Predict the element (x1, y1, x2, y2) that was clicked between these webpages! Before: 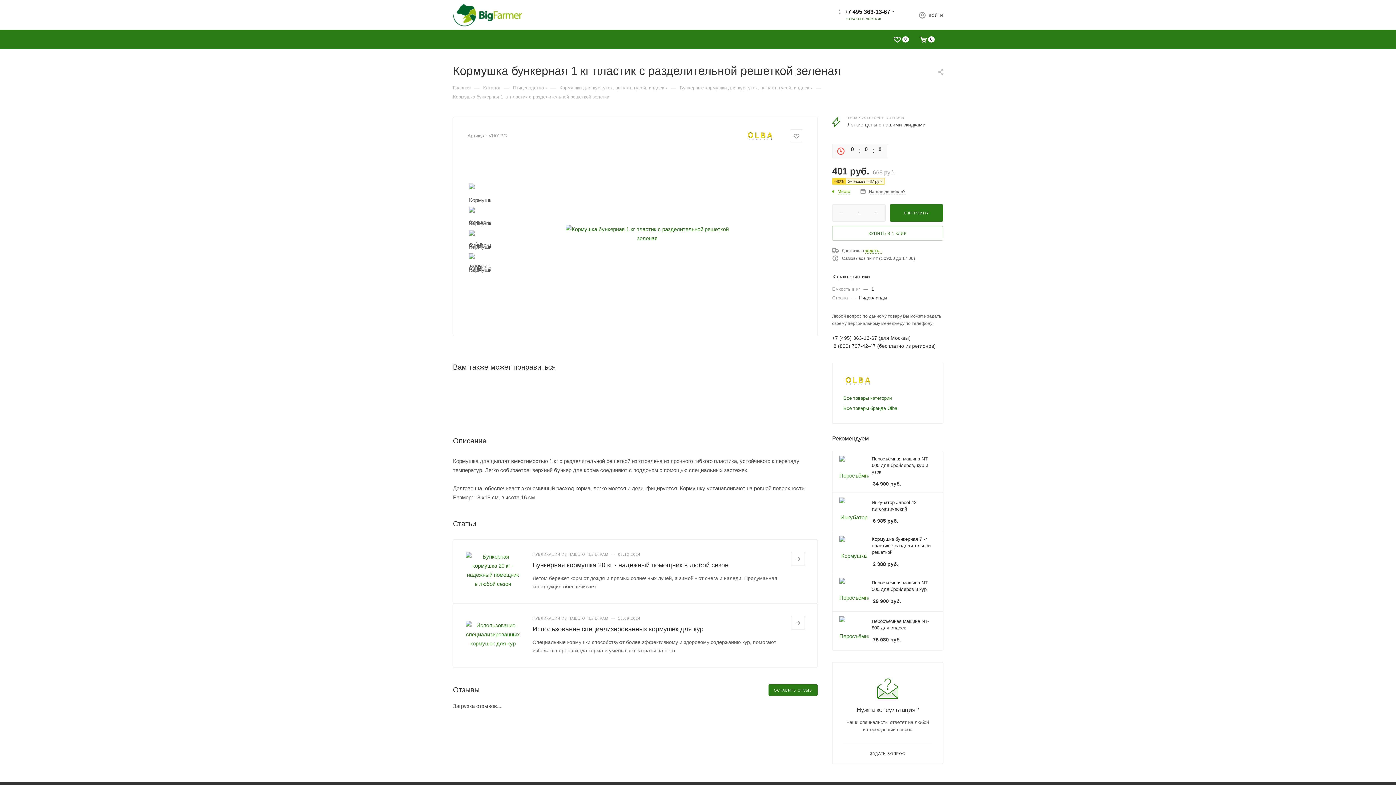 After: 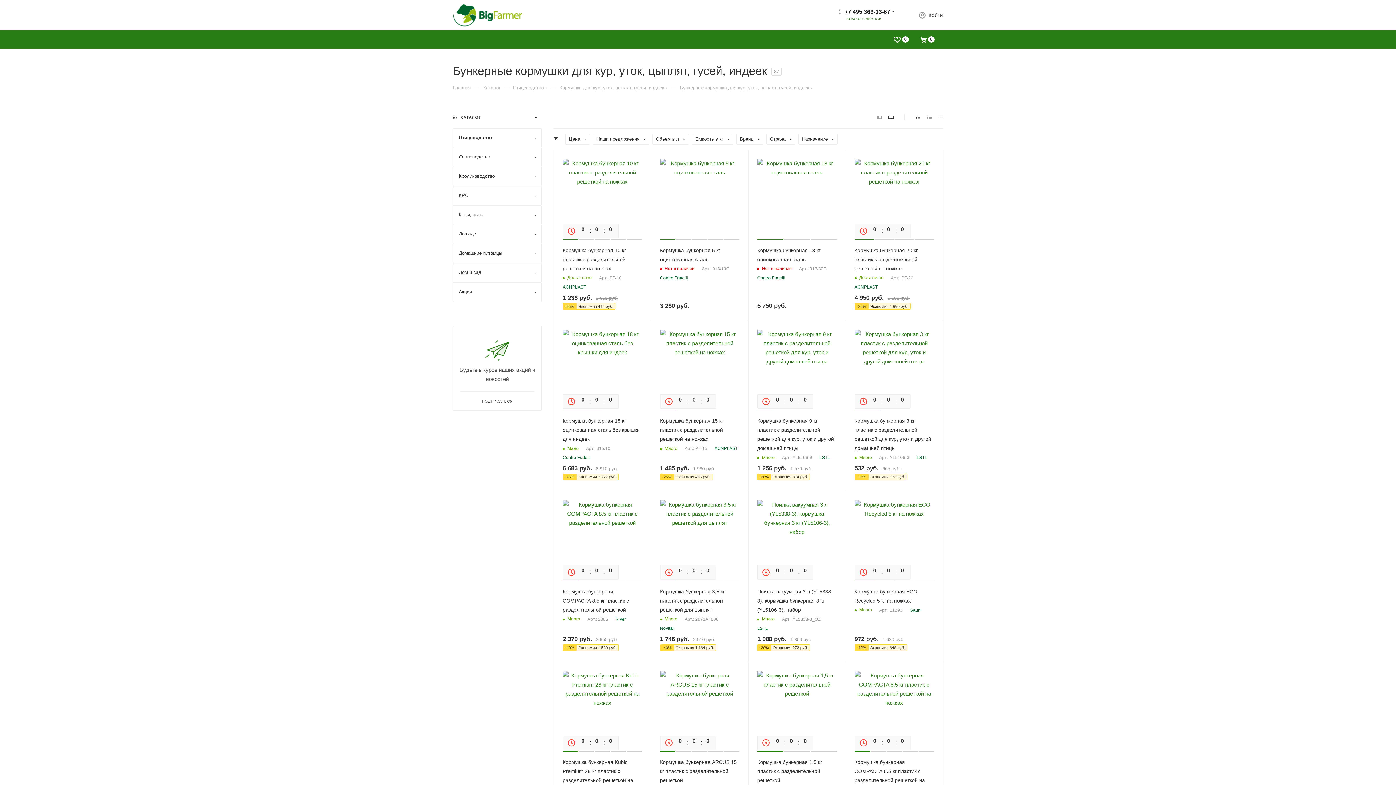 Action: label: Бункерные кормушки для кур, уток, цыплят, гусей, индеек bbox: (680, 84, 809, 90)